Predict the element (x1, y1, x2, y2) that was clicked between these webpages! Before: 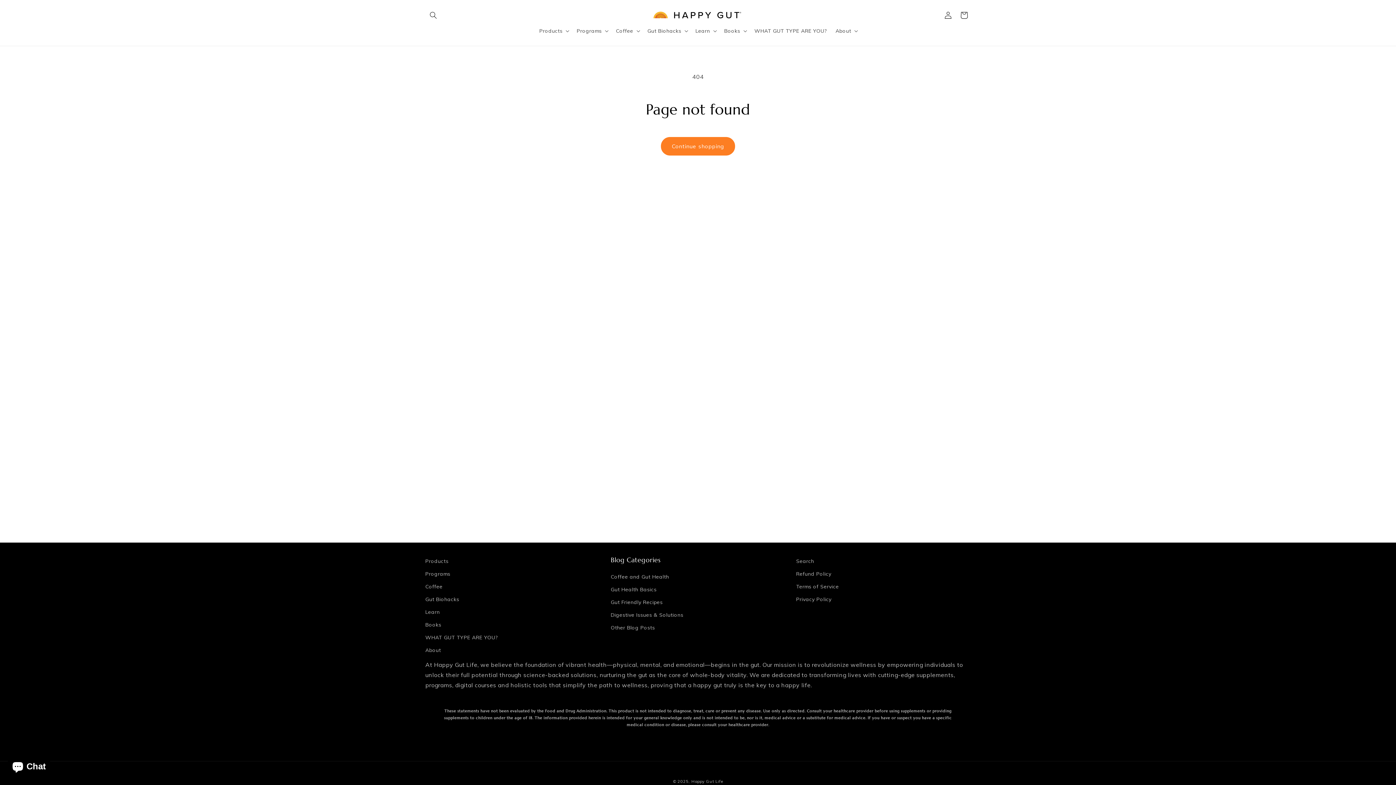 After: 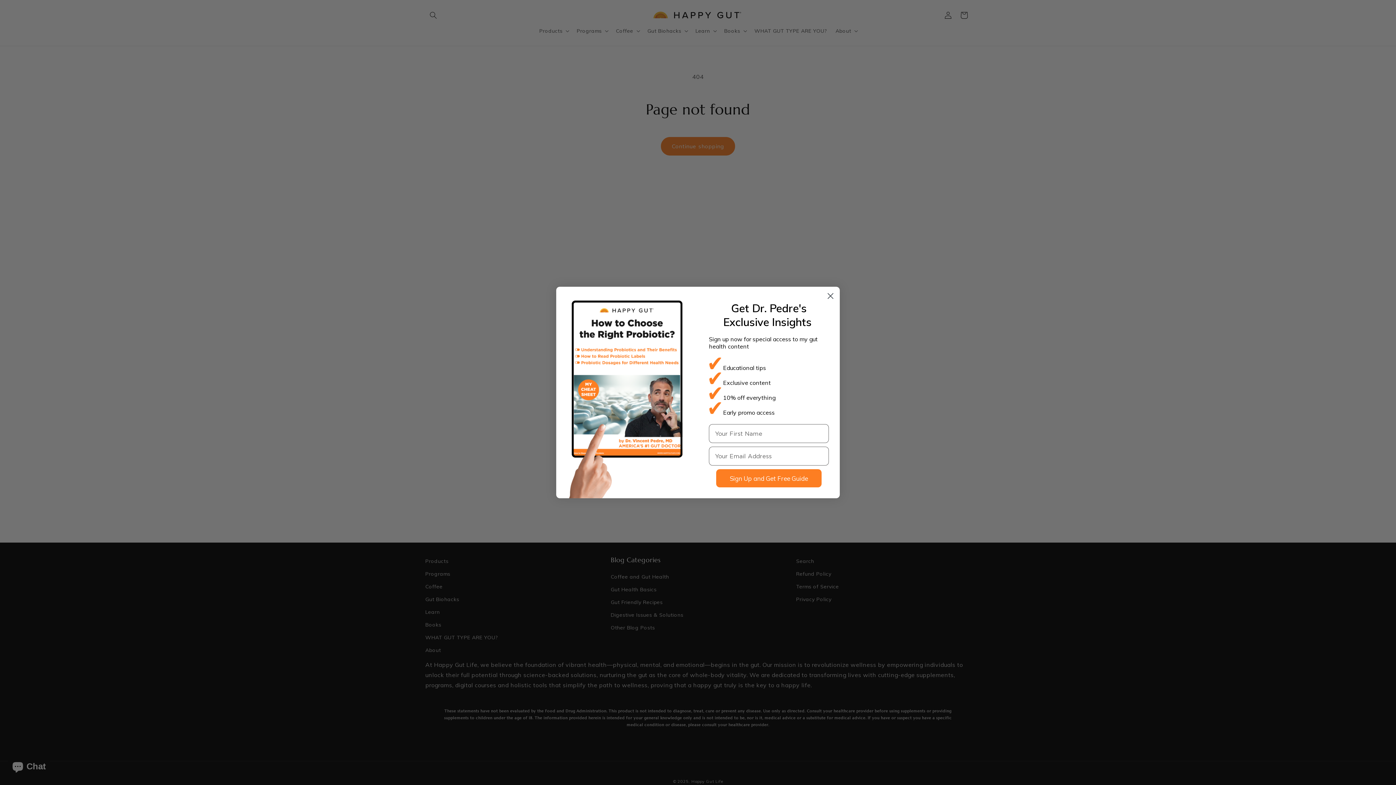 Action: label: Programs bbox: (572, 23, 611, 38)